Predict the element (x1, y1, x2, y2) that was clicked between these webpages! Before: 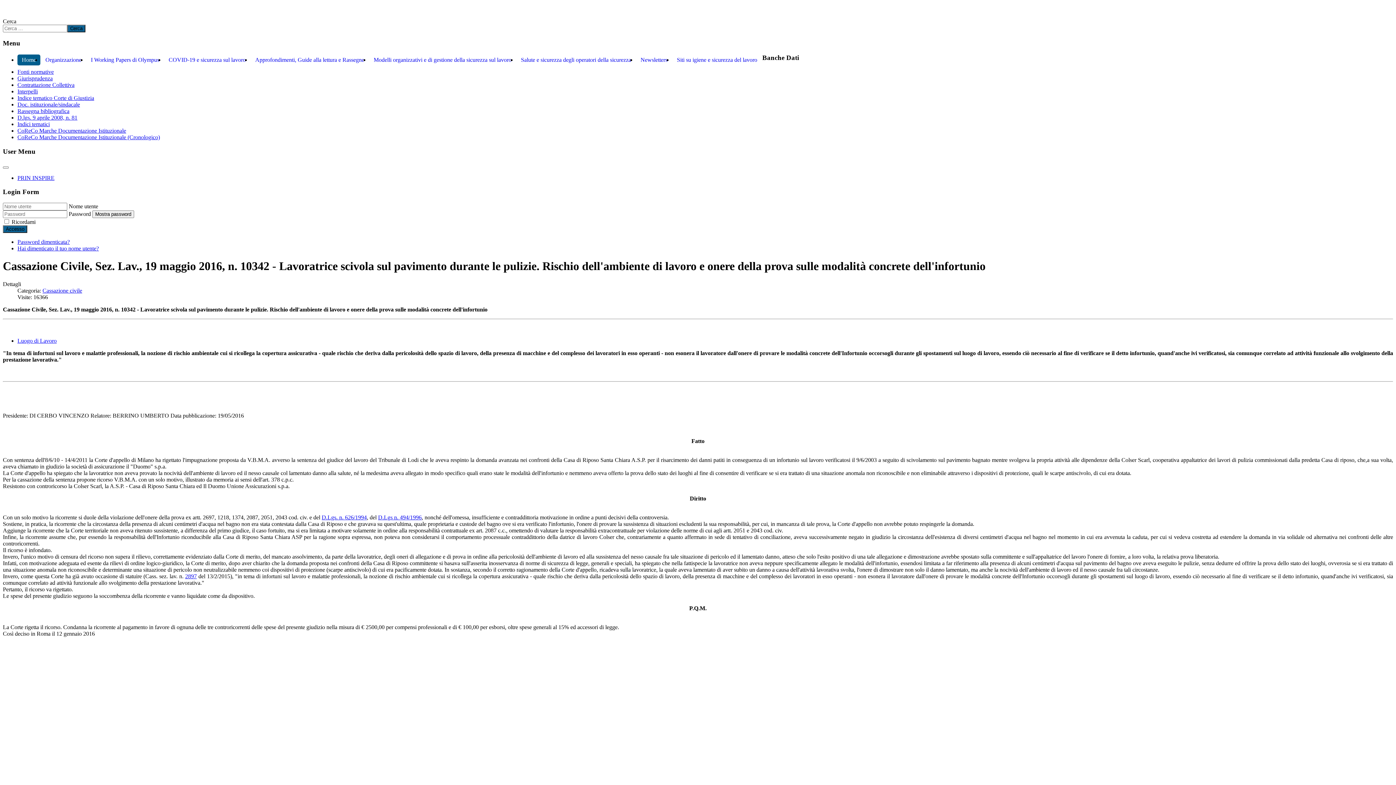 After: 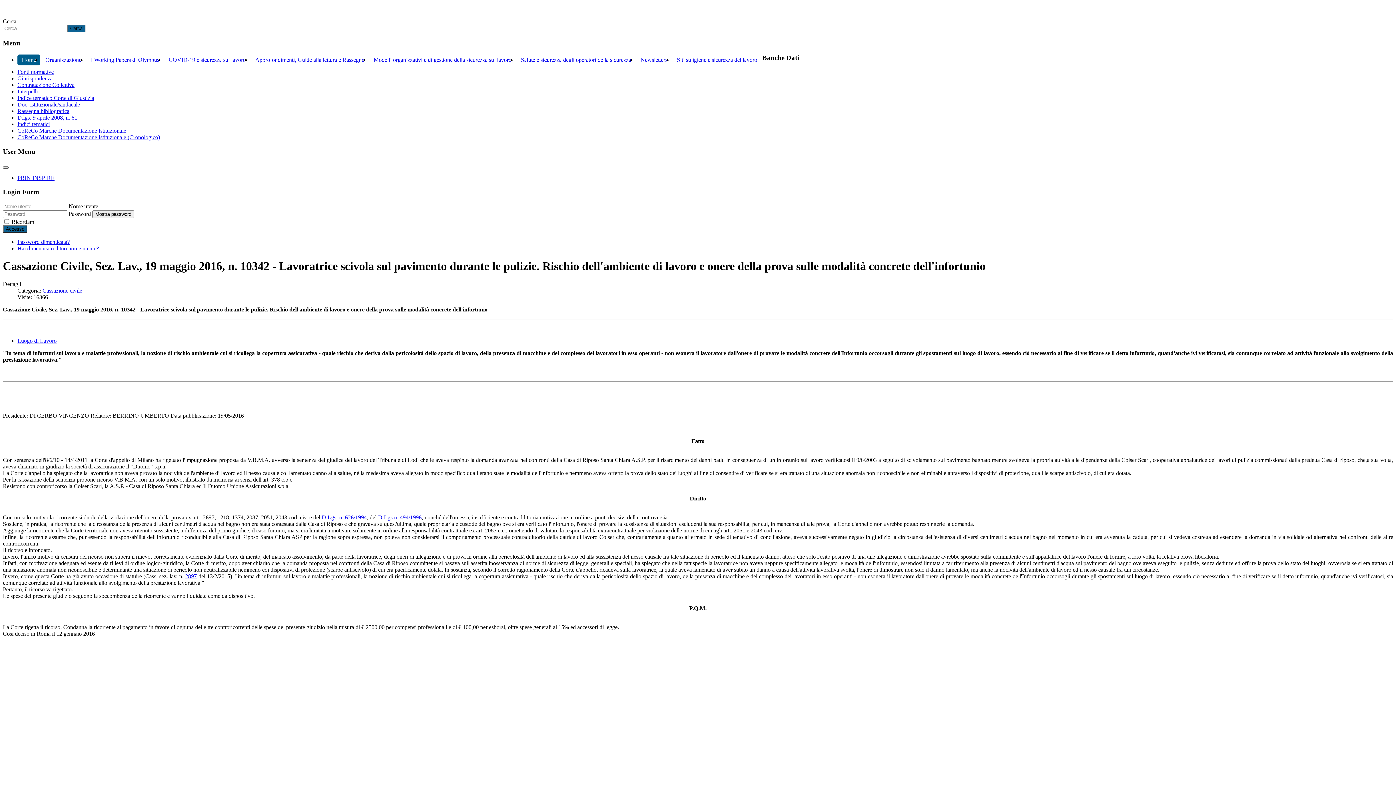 Action: bbox: (2, 166, 8, 168) label: Attiva / disattiva navigazione